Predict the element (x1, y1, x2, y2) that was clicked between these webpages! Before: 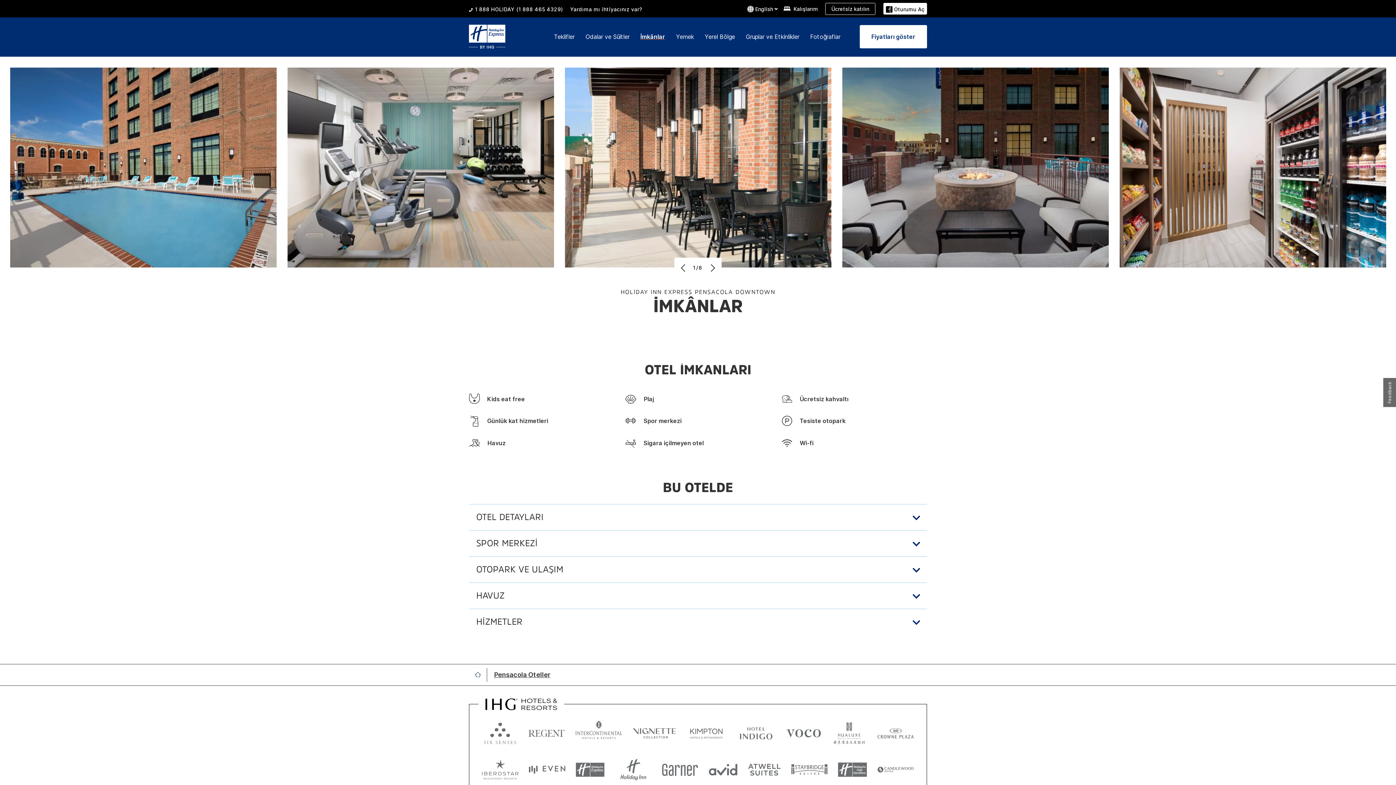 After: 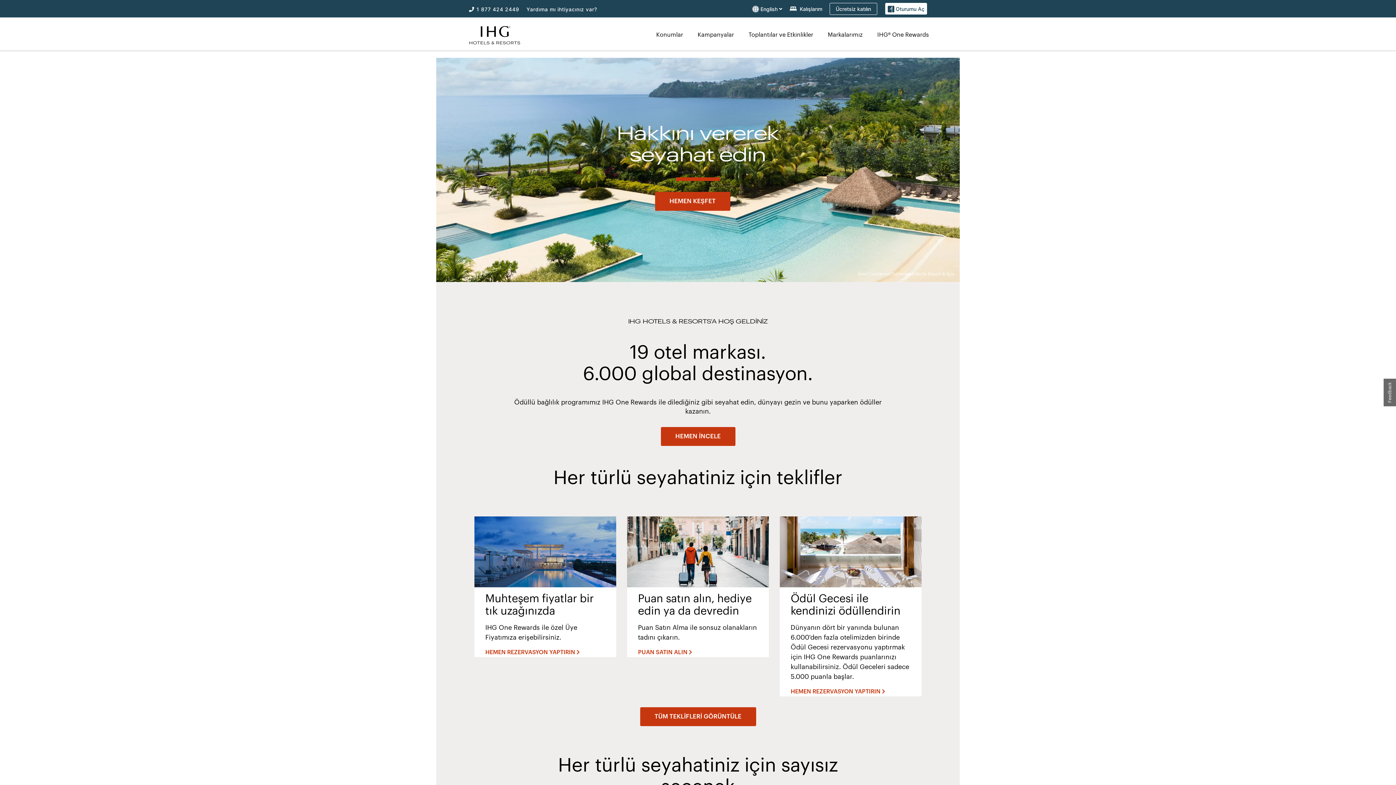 Action: bbox: (708, 759, 737, 780)